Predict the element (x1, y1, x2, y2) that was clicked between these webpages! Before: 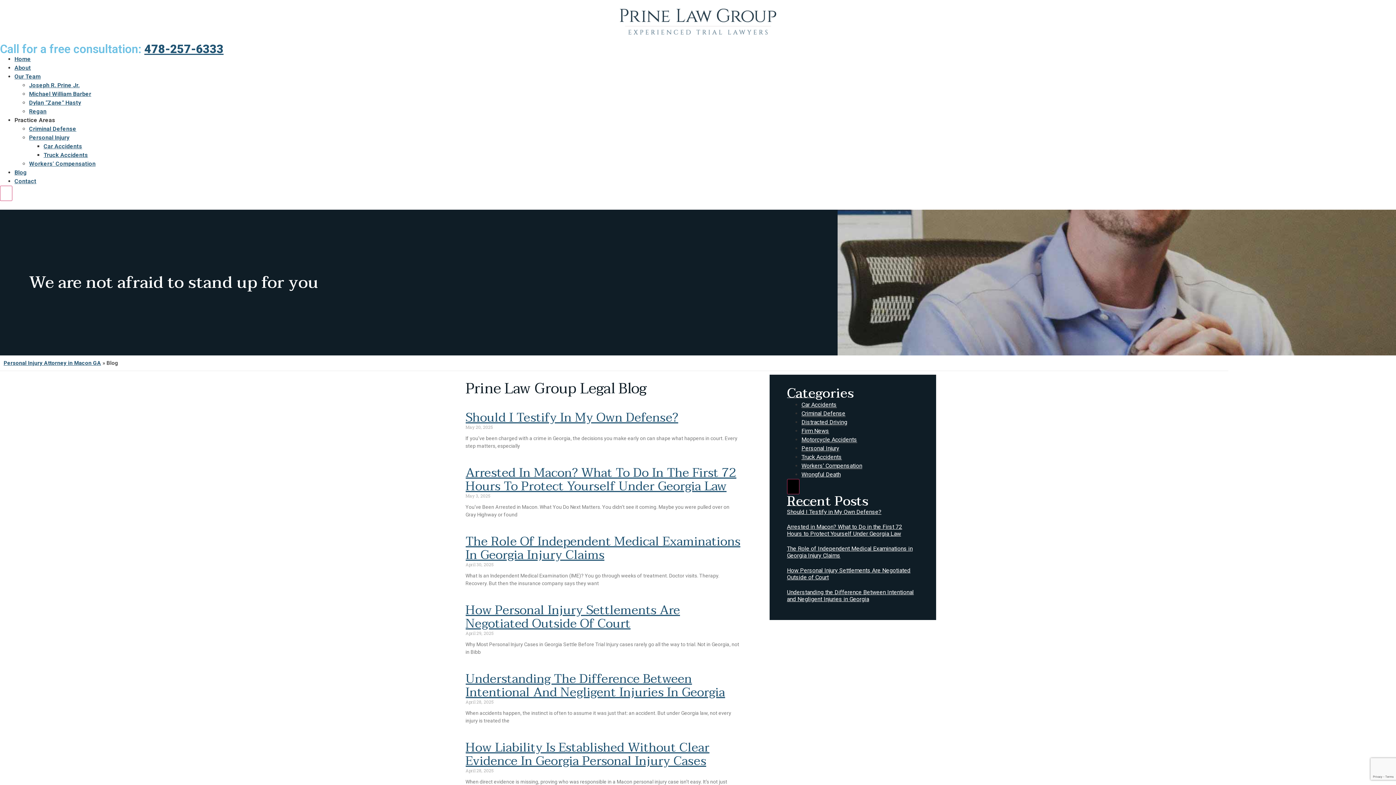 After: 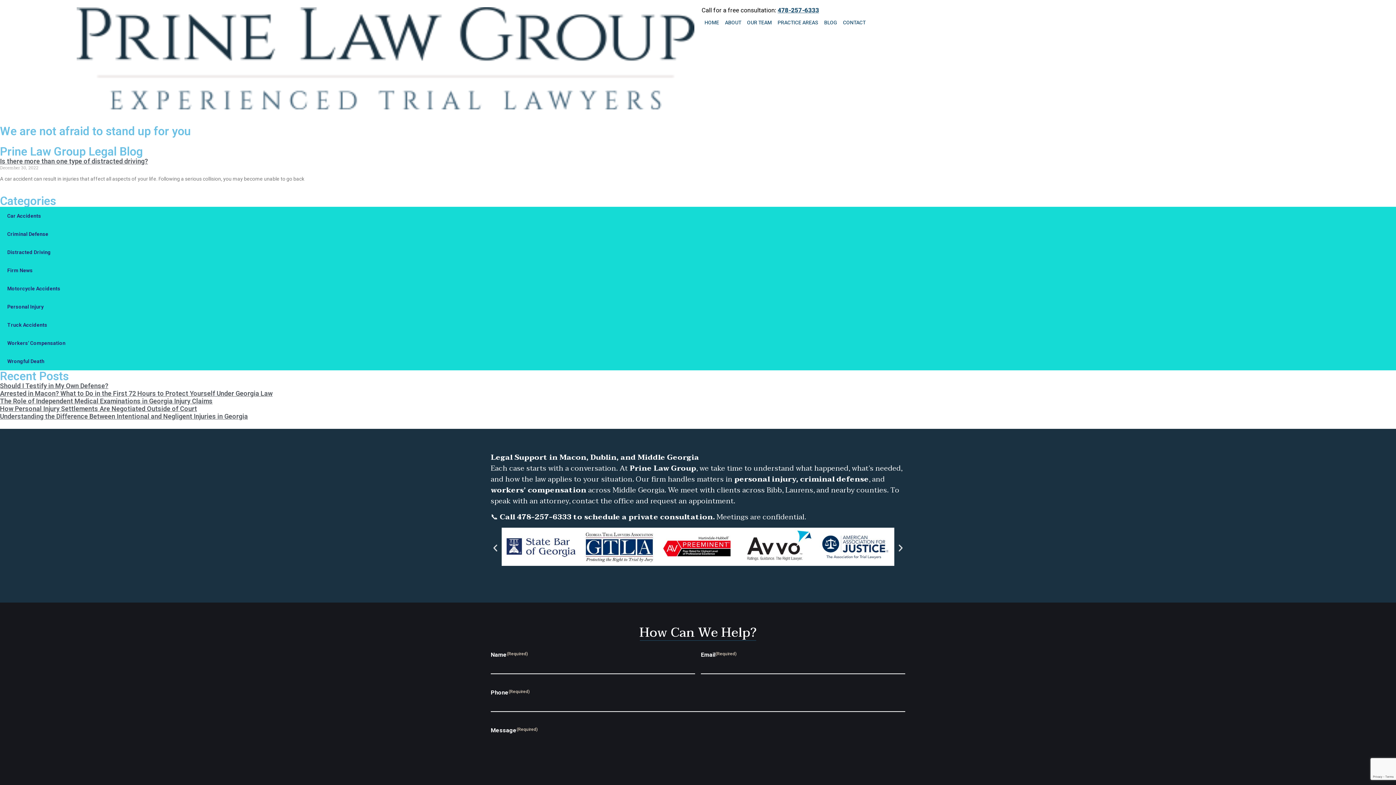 Action: bbox: (801, 418, 847, 426) label: Distracted Driving